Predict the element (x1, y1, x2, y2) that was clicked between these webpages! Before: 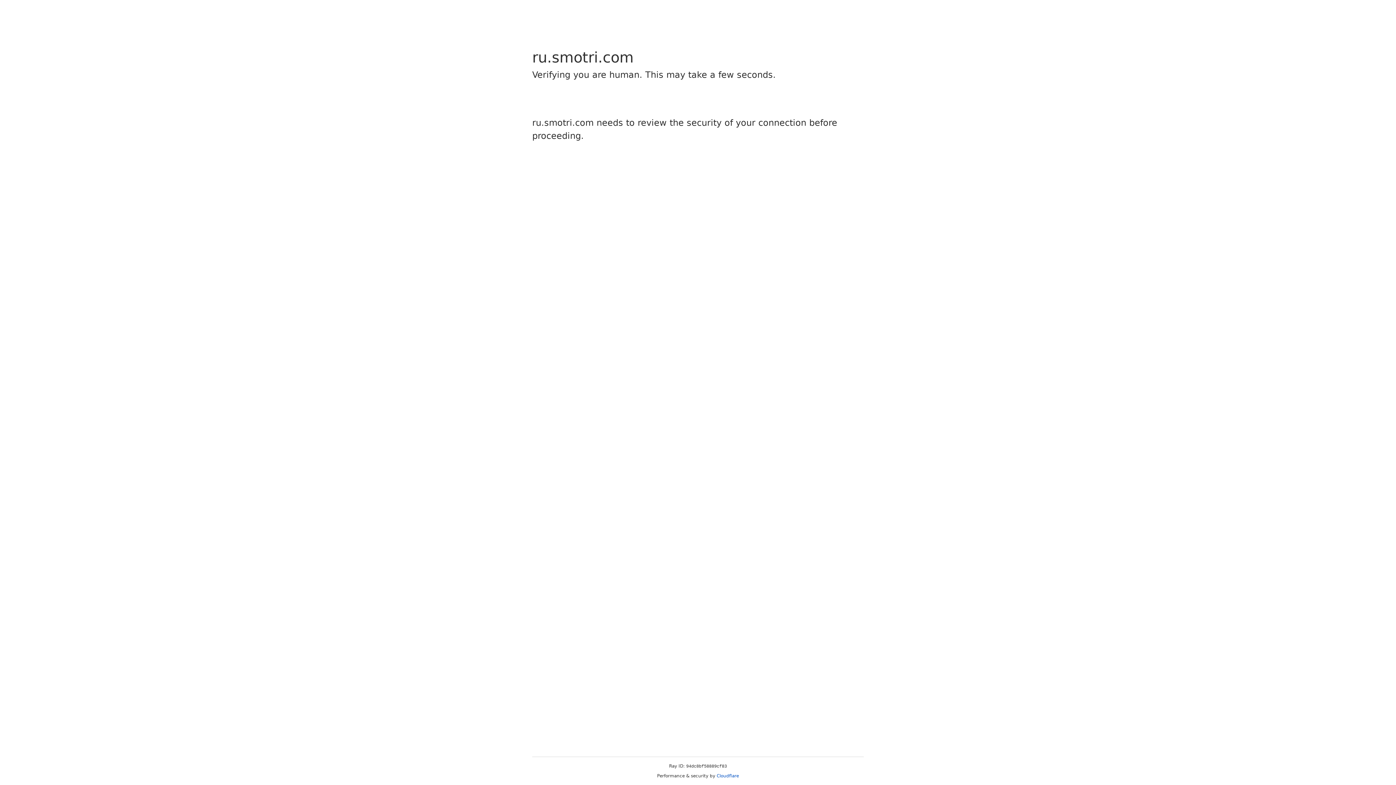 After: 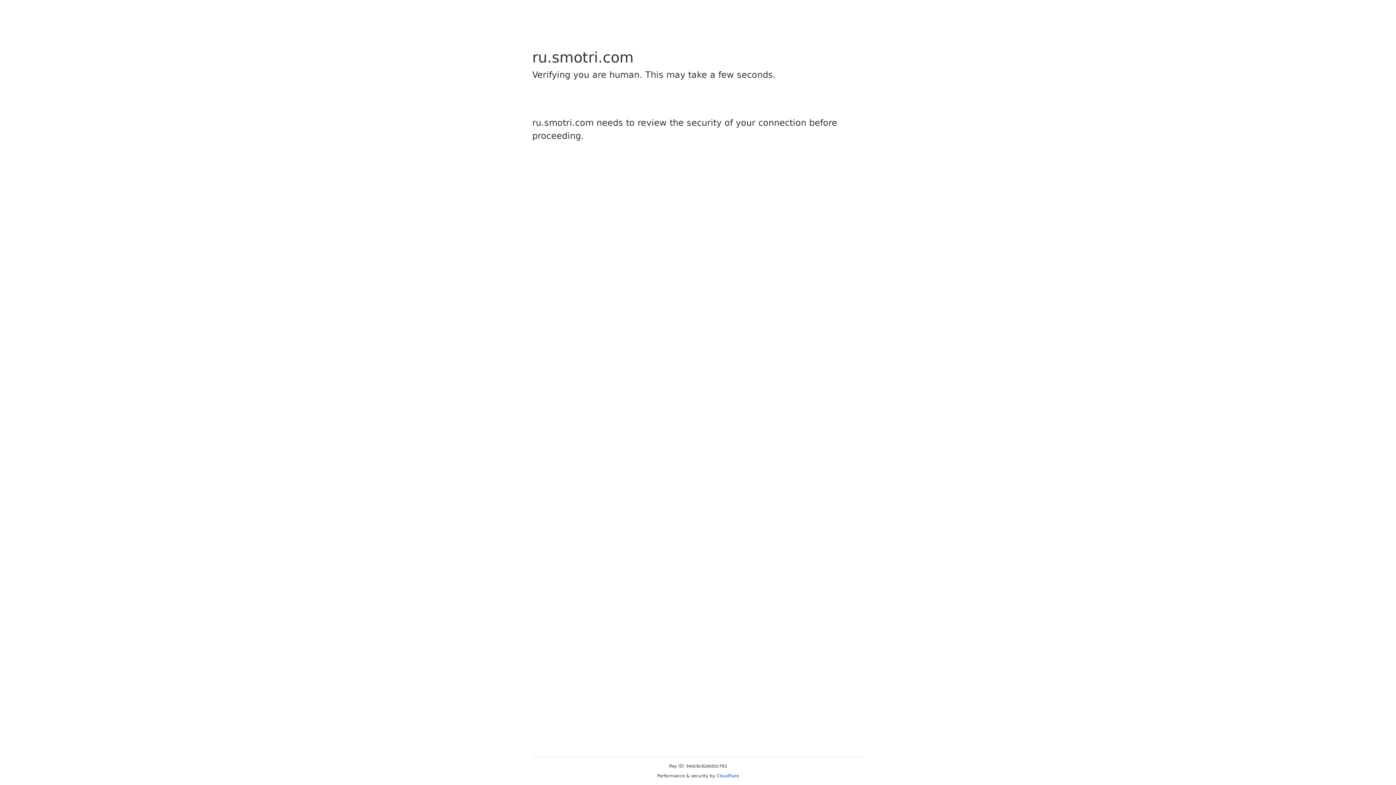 Action: label: Cloudflare bbox: (716, 773, 739, 778)